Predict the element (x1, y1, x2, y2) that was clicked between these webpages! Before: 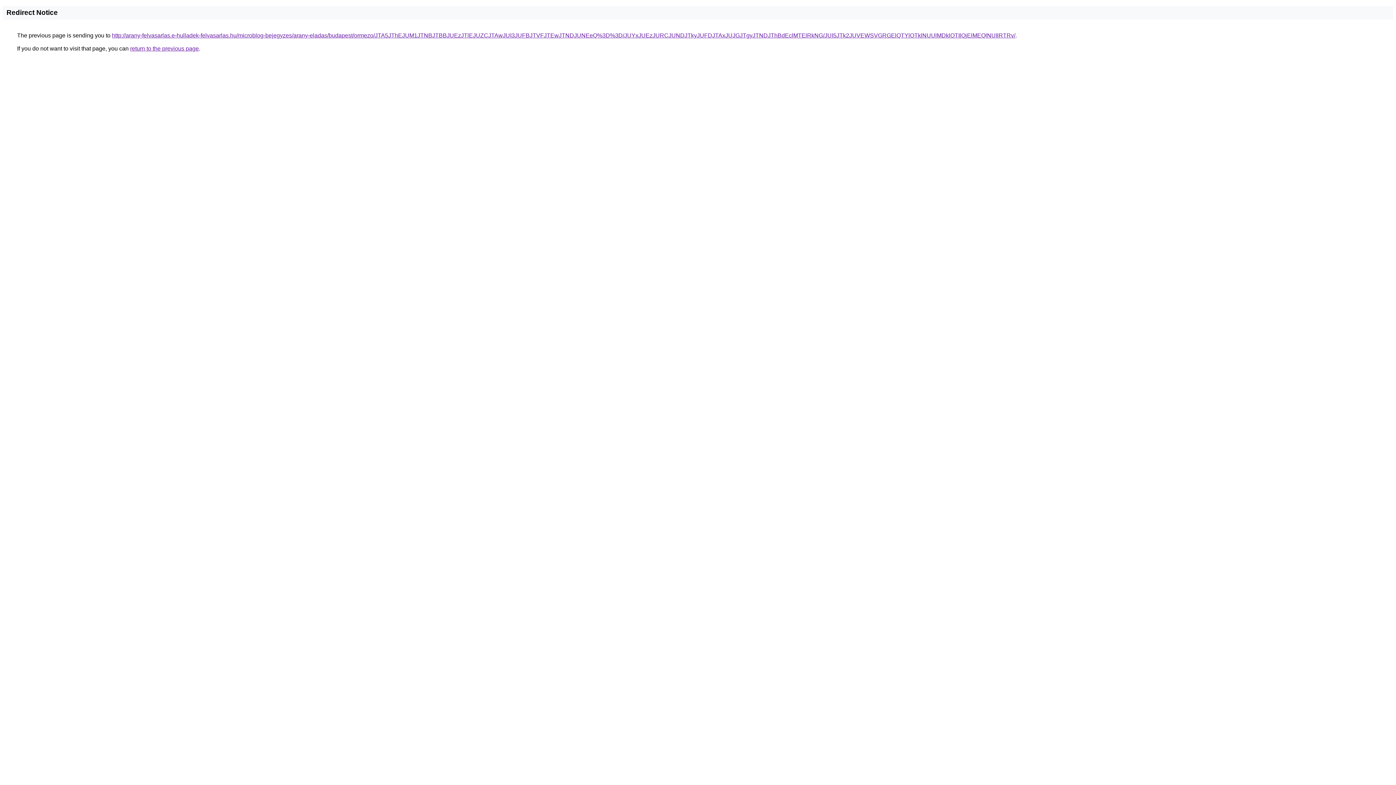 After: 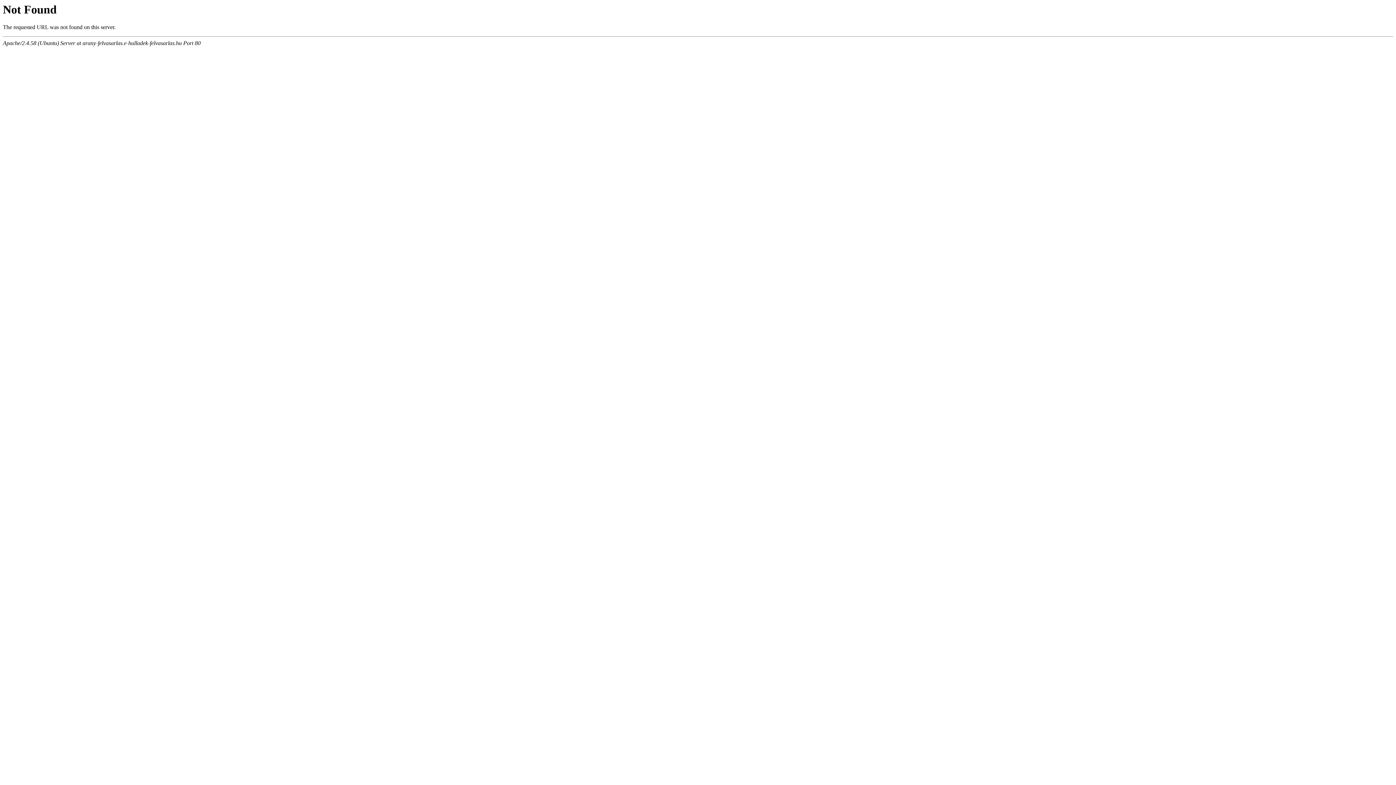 Action: bbox: (112, 32, 1015, 38) label: http://arany-felvasarlas.e-hulladek-felvasarlas.hu/microblog-bejegyzes/arany-eladas/budapest/ormezo/JTA5JThEJUM1JTNBJTBBJUEzJTlEJUZCJTAwJUI3JUFBJTVFJTEwJTNDJUNEeQ%3D%3D/JUYxJUEzJURCJUNDJTkyJUFDJTAxJUJGJTgyJTNDJThBdEclMTElRkNG/JUI5JTk2JUVEWSVGRGElQTYlOTklNUUlMDklOTIlQjElMEQlNUIlRTRv/